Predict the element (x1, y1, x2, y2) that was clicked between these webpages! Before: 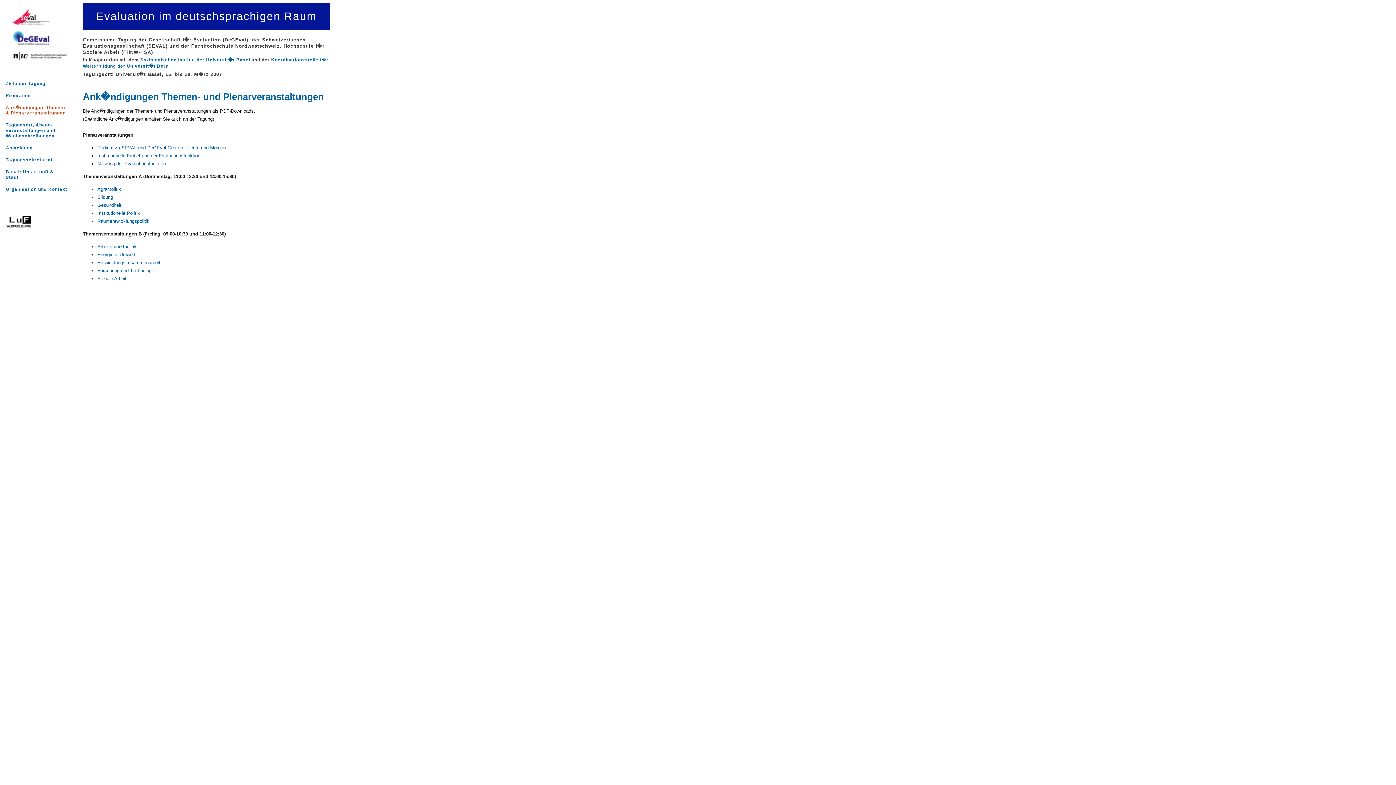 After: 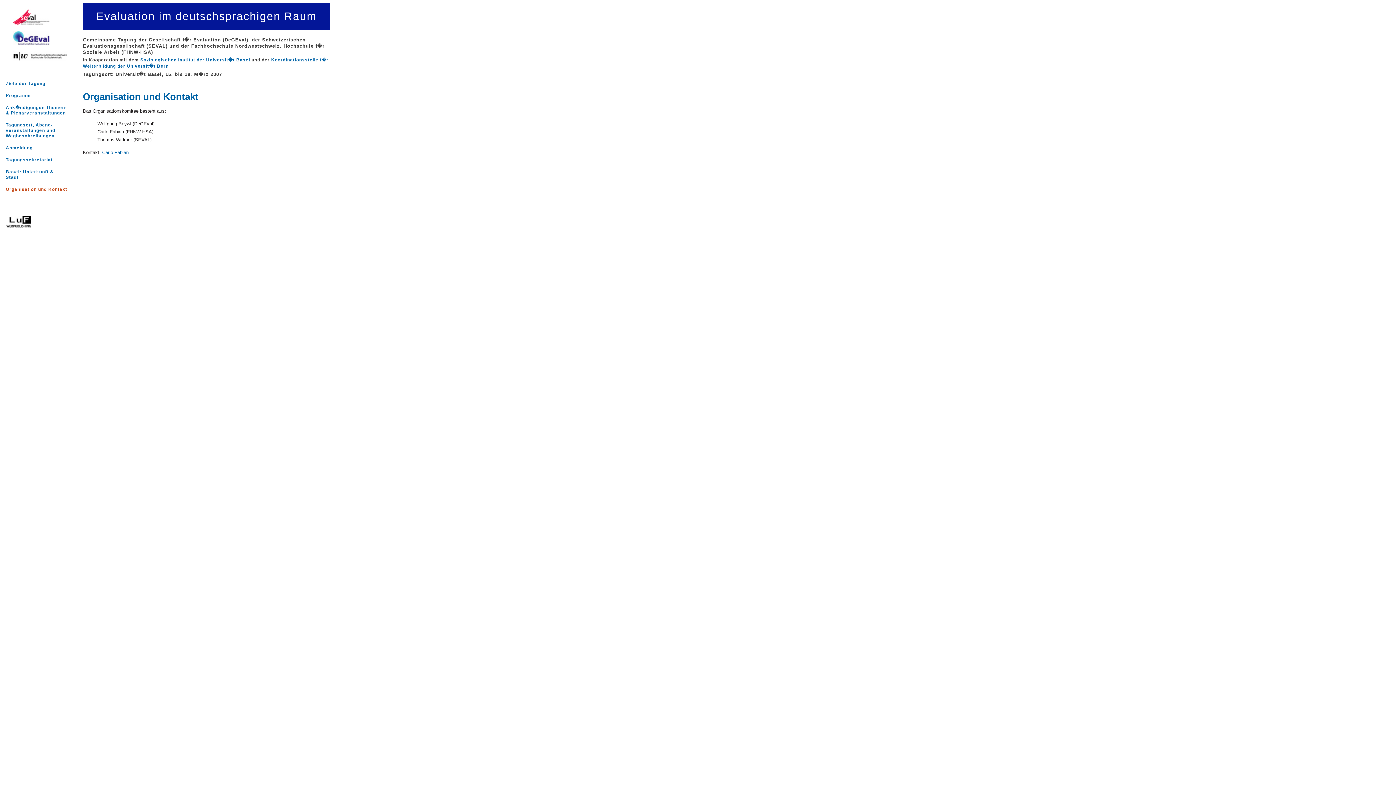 Action: label: Organisation und Kontakt bbox: (5, 186, 67, 192)